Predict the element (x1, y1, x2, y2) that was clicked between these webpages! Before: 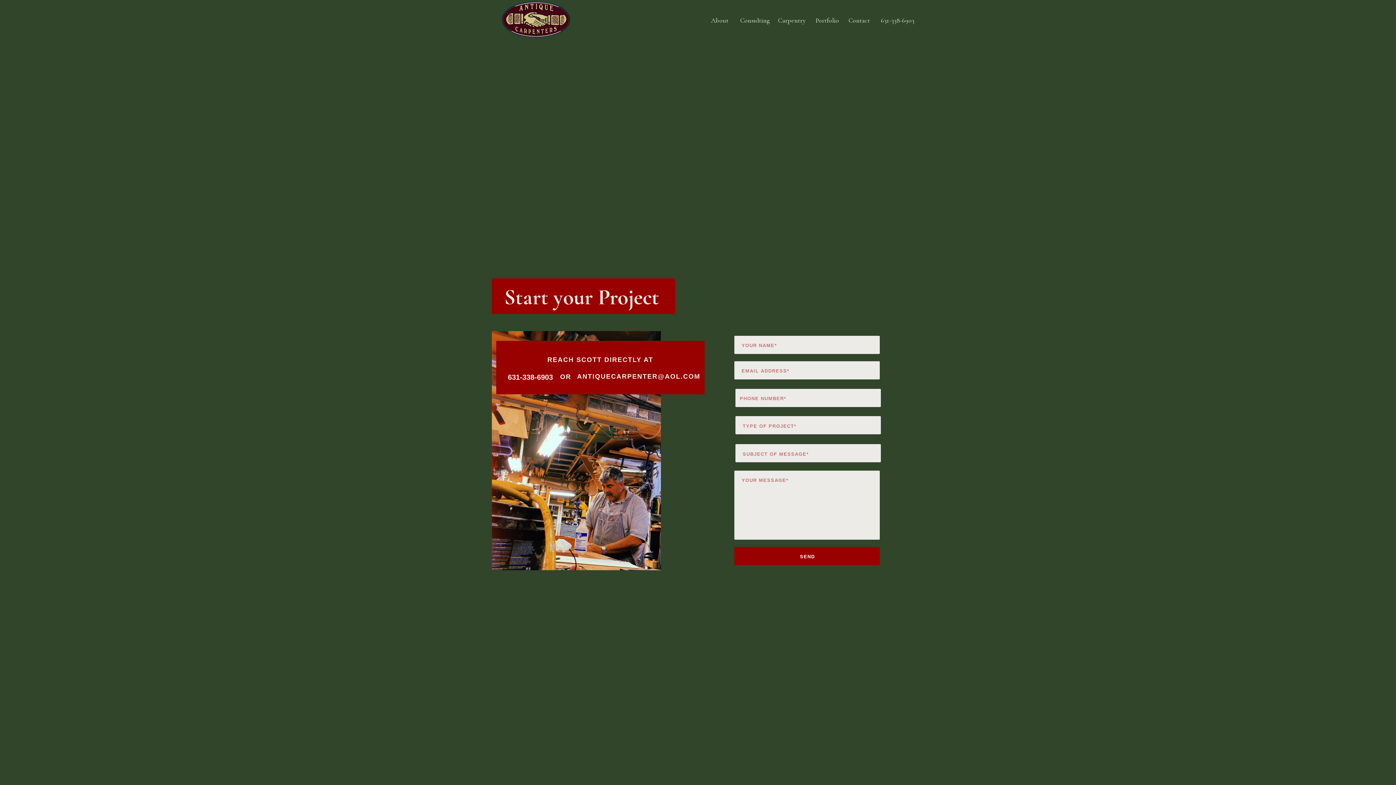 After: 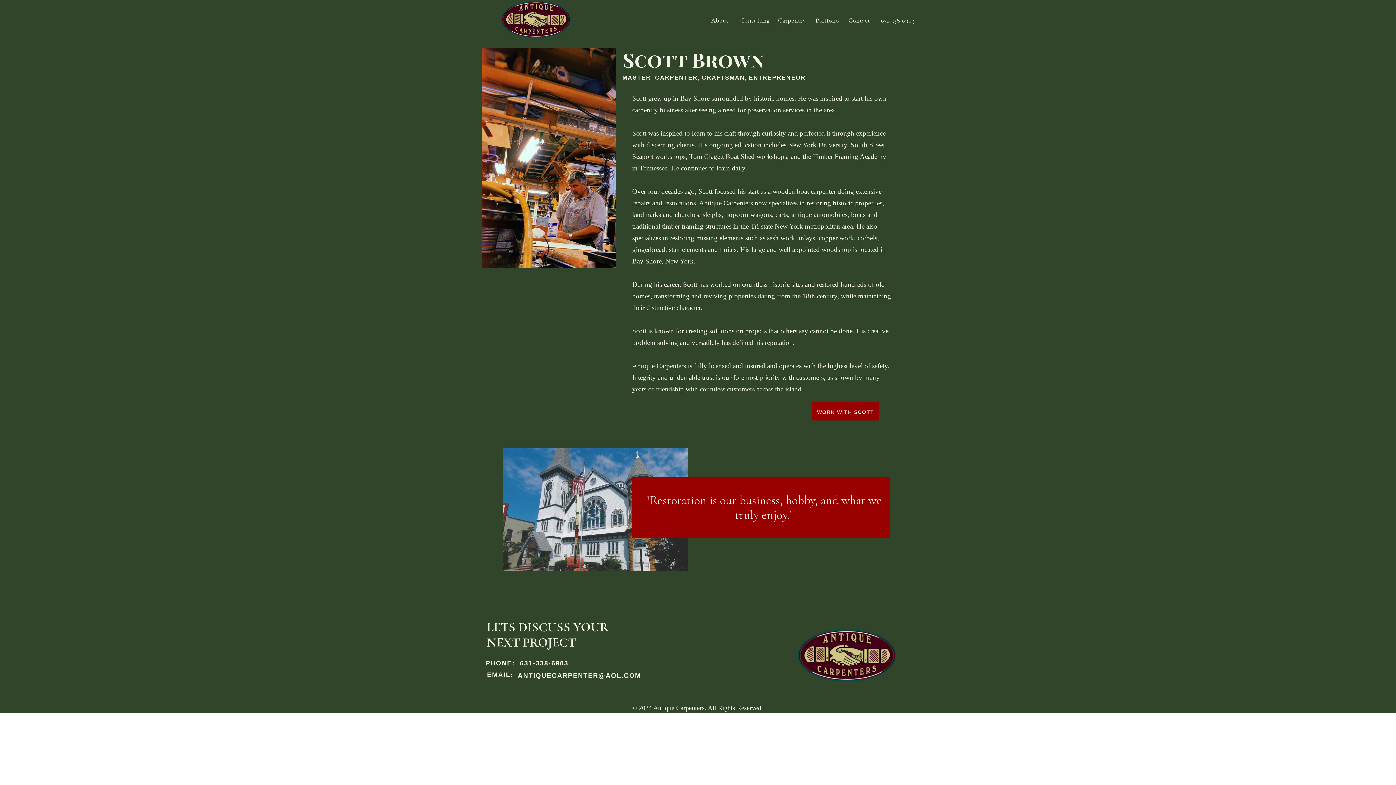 Action: label: About bbox: (711, 14, 731, 24)